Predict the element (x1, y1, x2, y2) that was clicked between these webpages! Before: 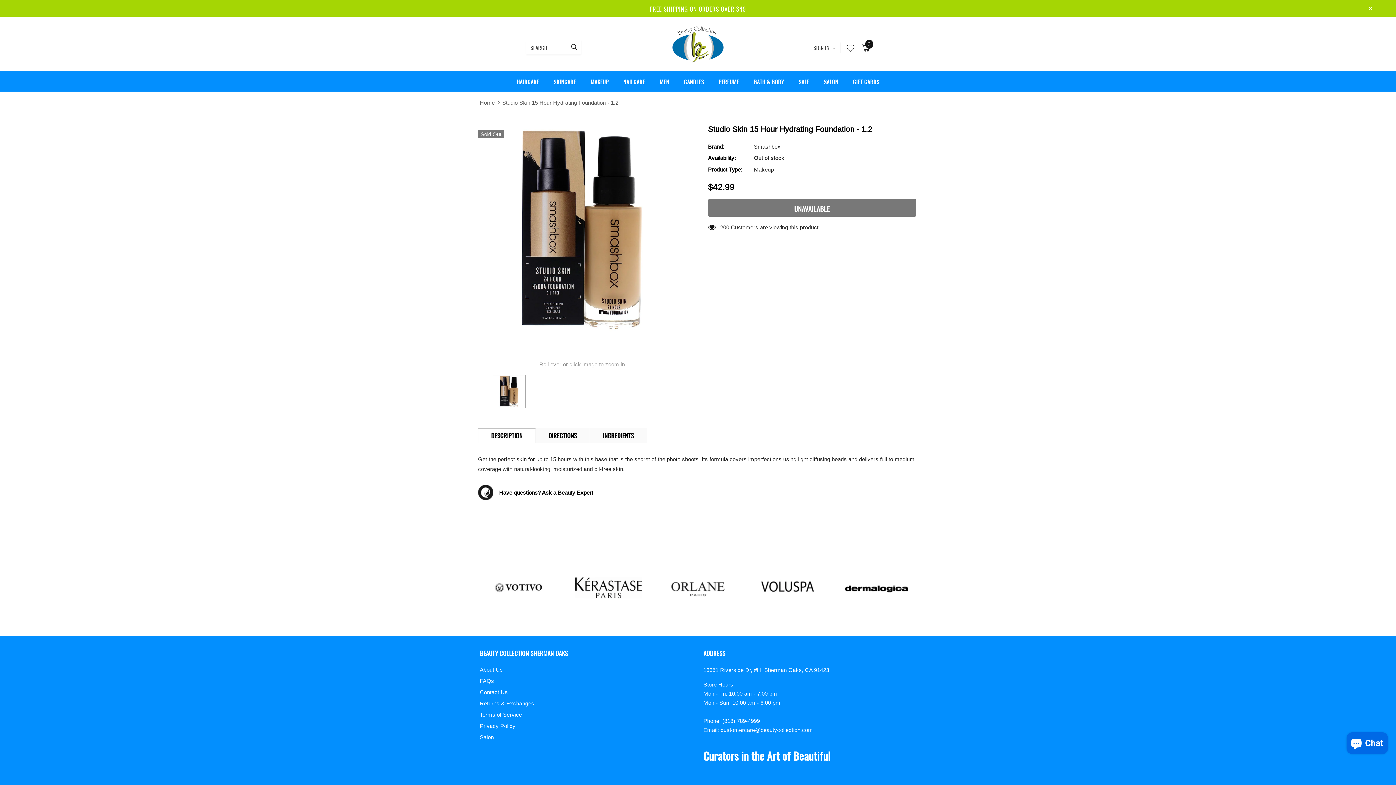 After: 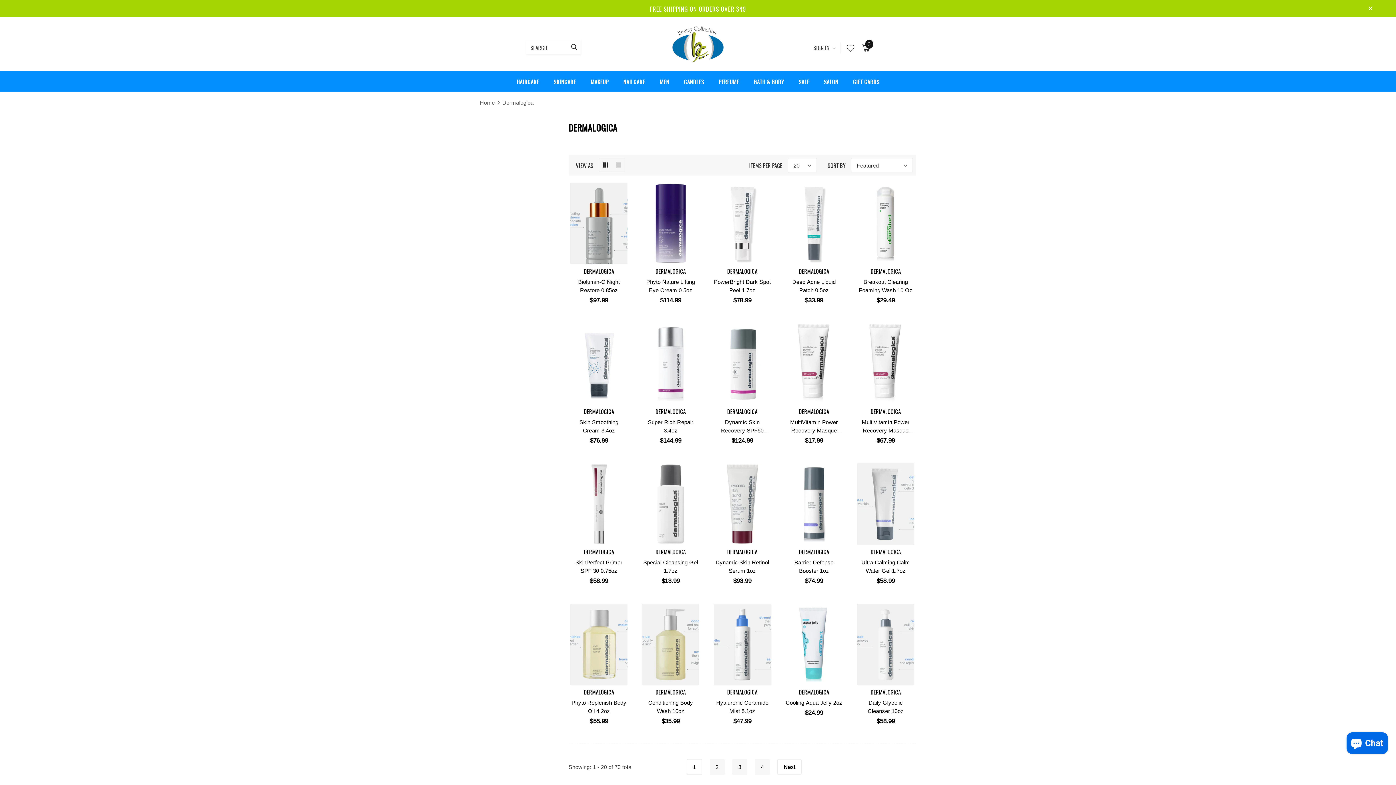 Action: bbox: (837, 574, 916, 604)